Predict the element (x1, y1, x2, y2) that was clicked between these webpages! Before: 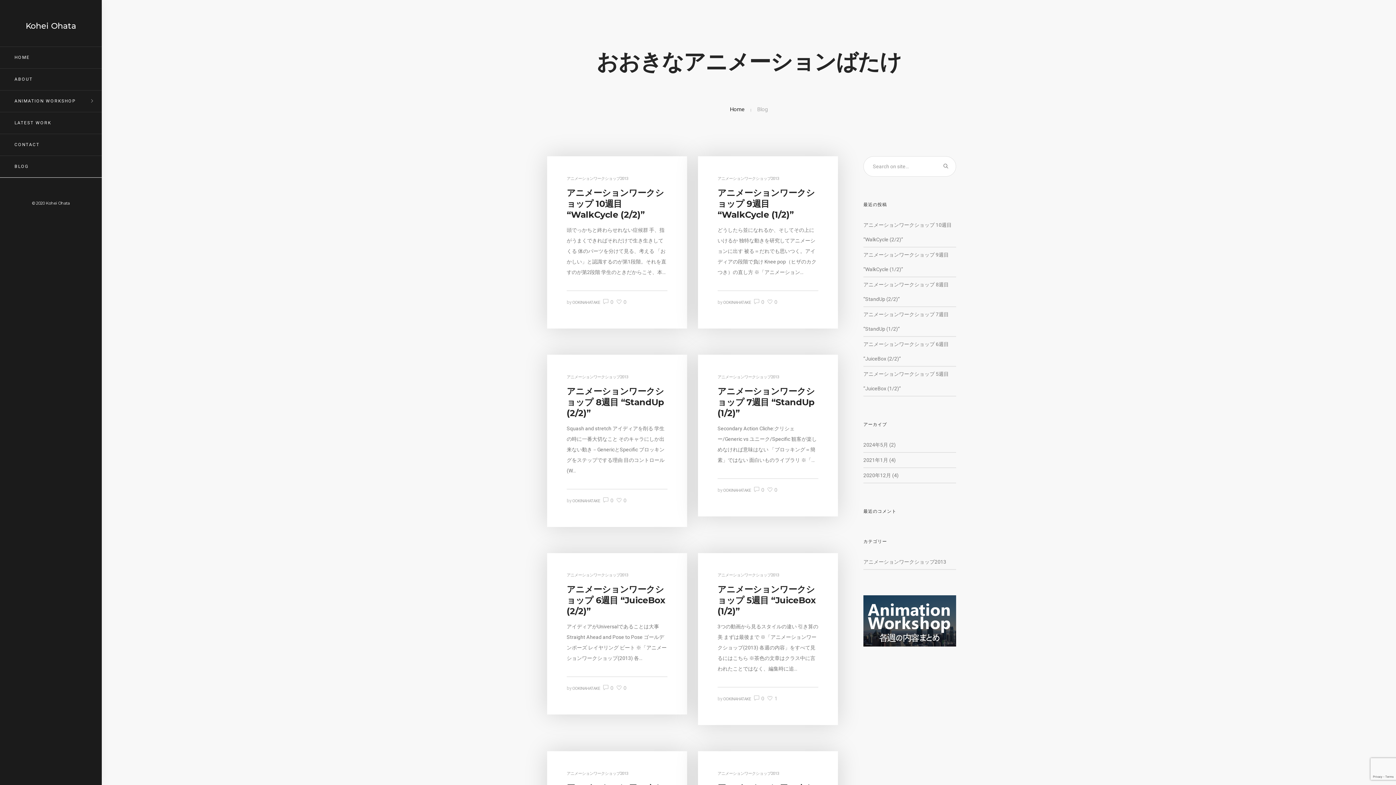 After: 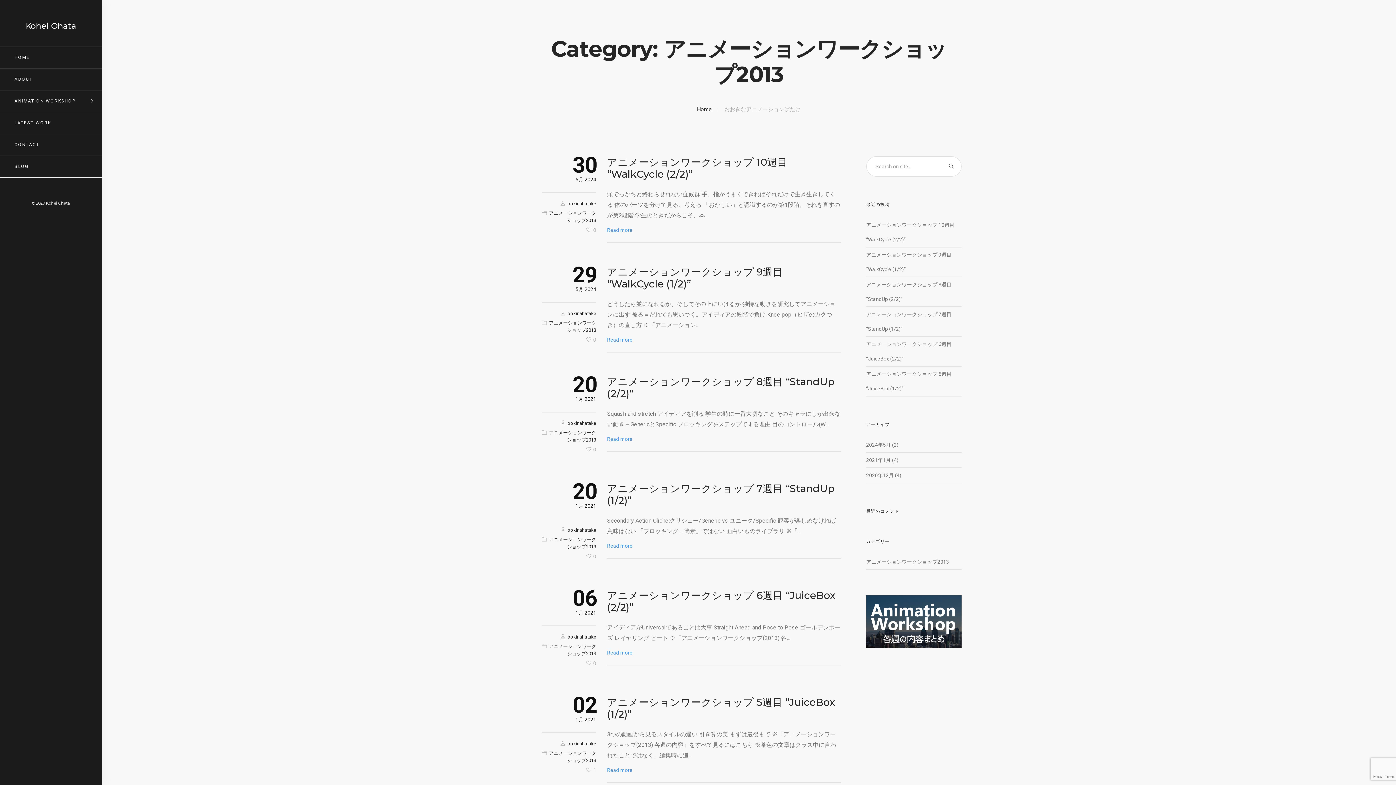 Action: bbox: (717, 176, 779, 181) label: アニメーションワークショップ2013